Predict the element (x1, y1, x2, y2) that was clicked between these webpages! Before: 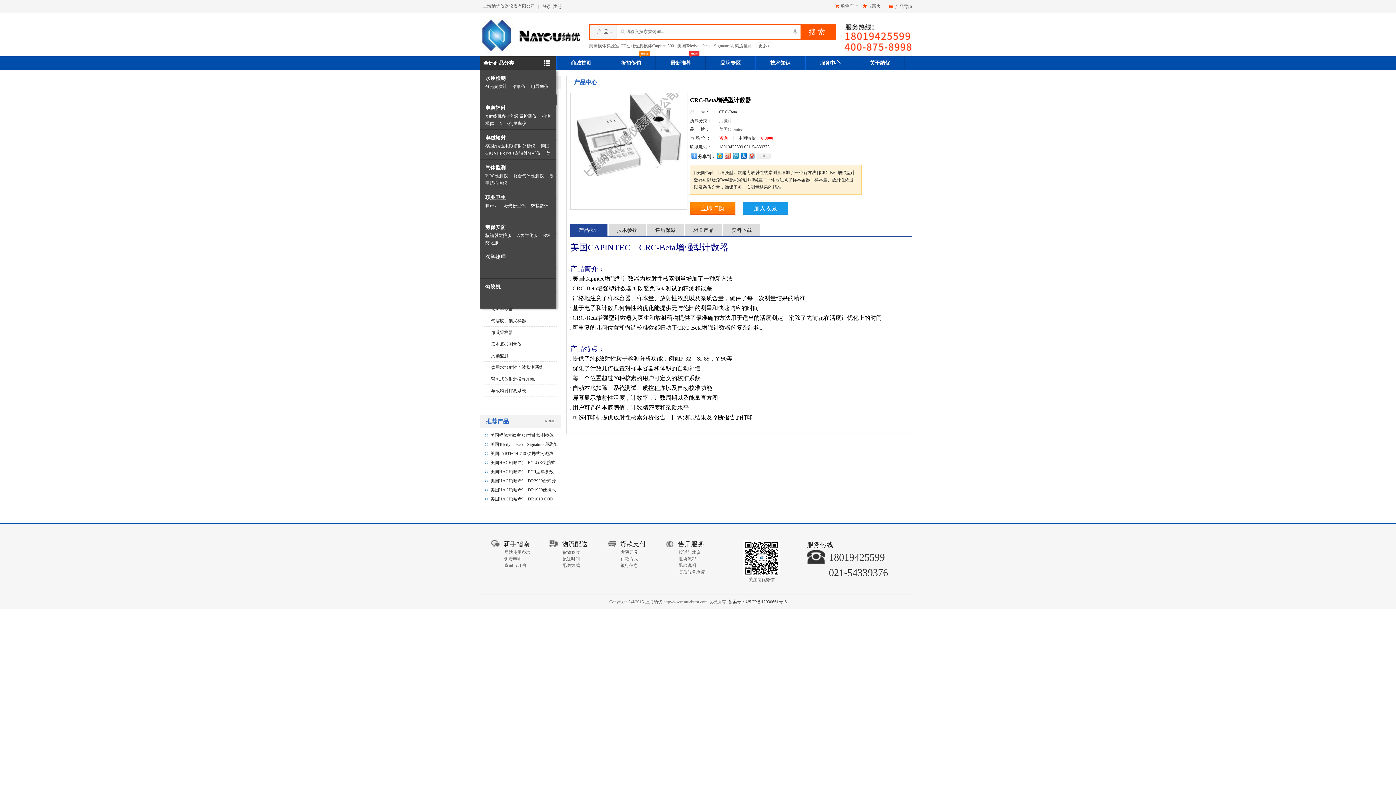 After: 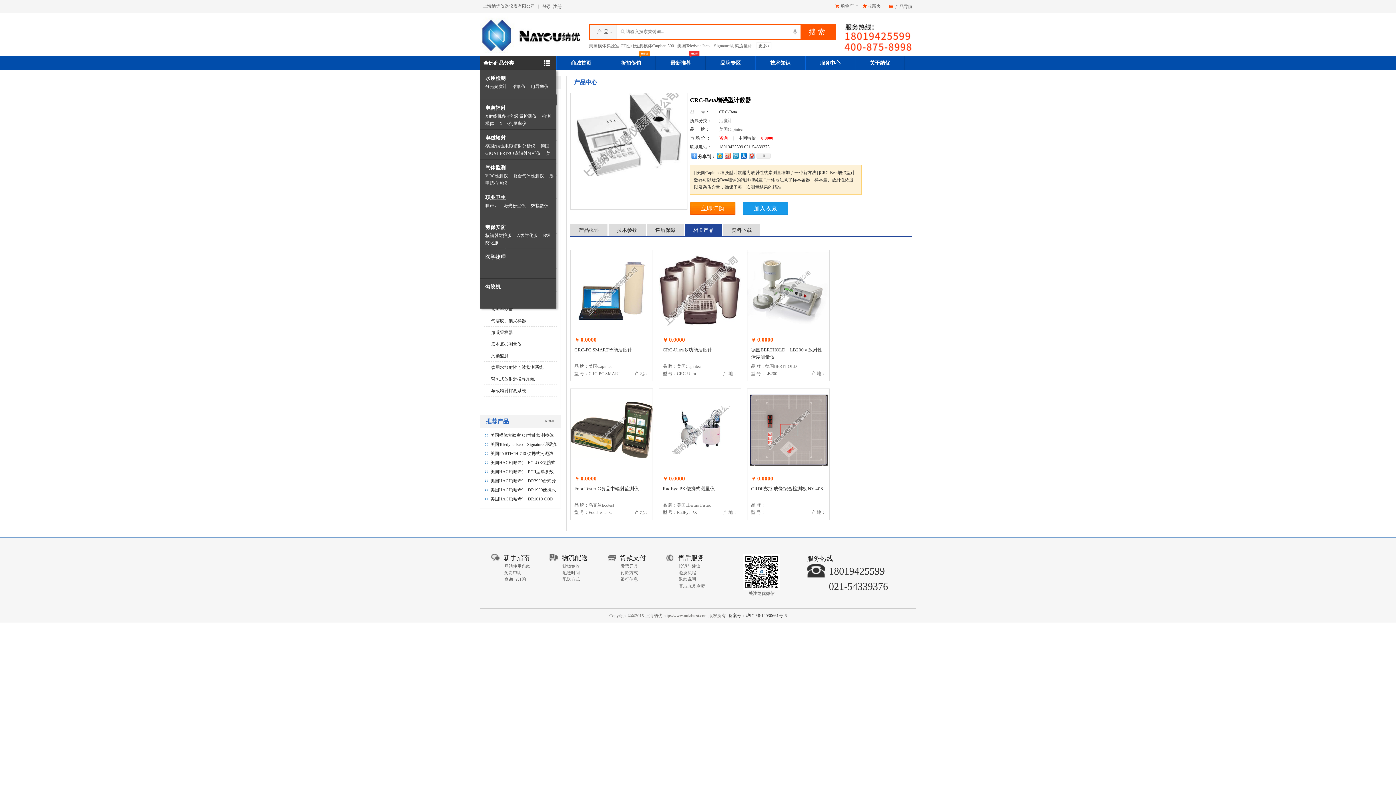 Action: label: 相关产品 bbox: (685, 224, 722, 236)